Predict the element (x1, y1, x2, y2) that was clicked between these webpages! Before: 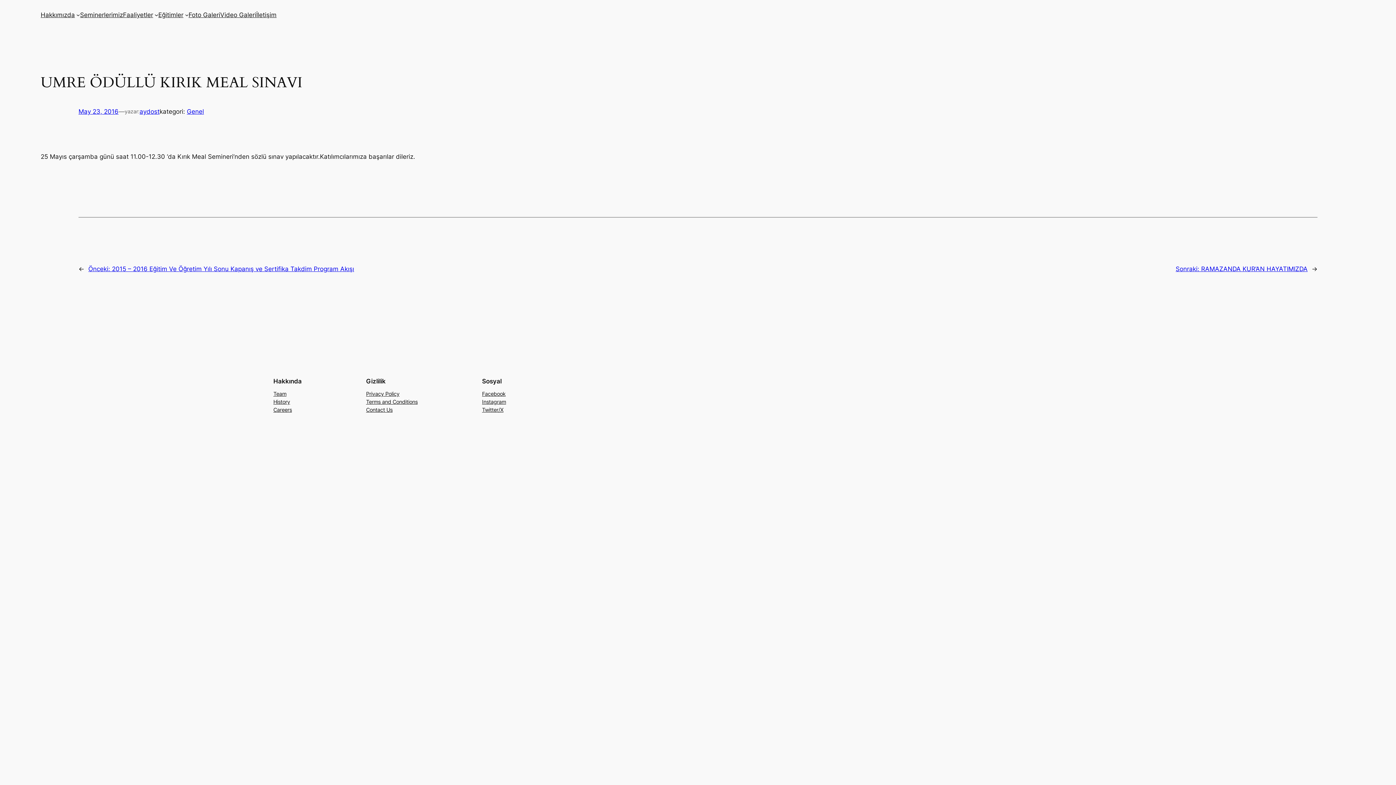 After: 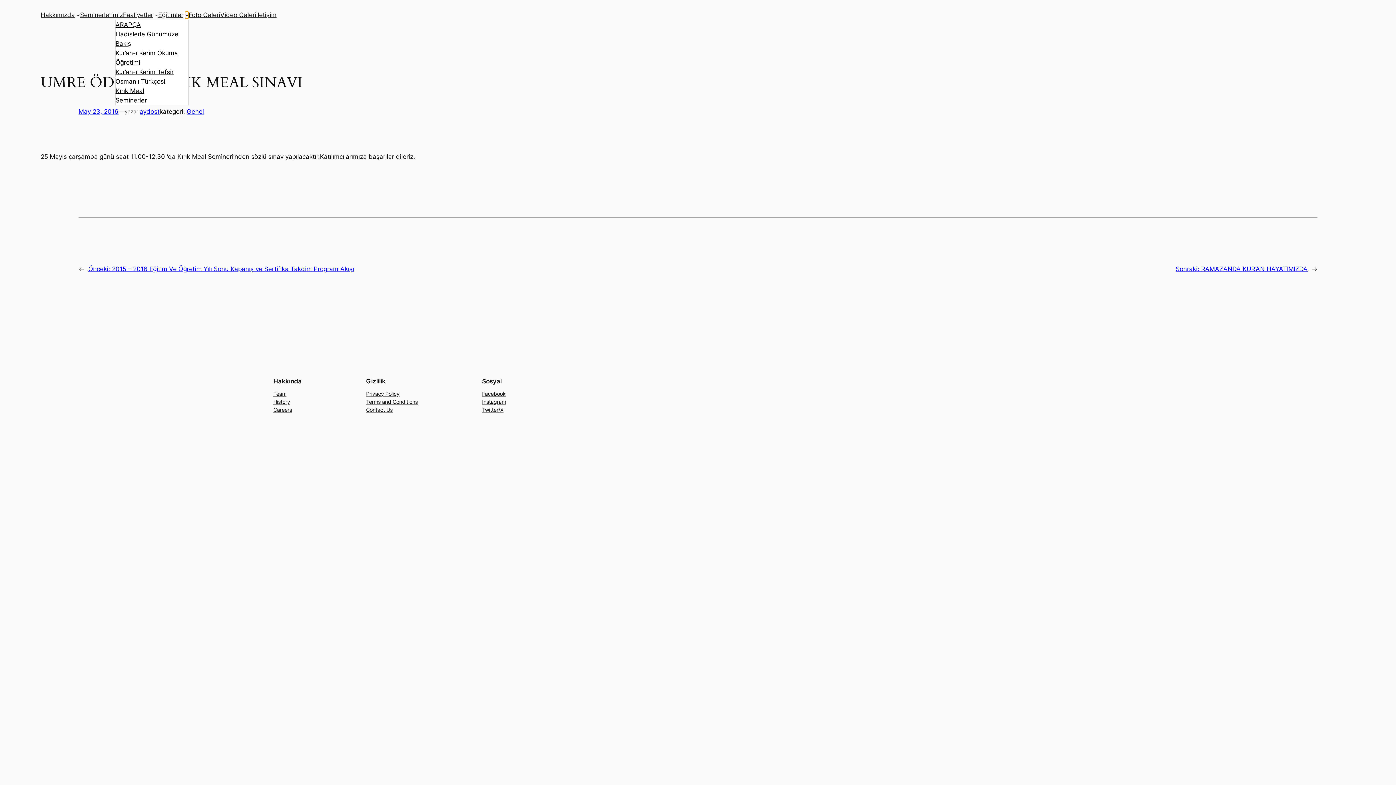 Action: label: Eğitimler alt menüsü bbox: (184, 13, 188, 16)